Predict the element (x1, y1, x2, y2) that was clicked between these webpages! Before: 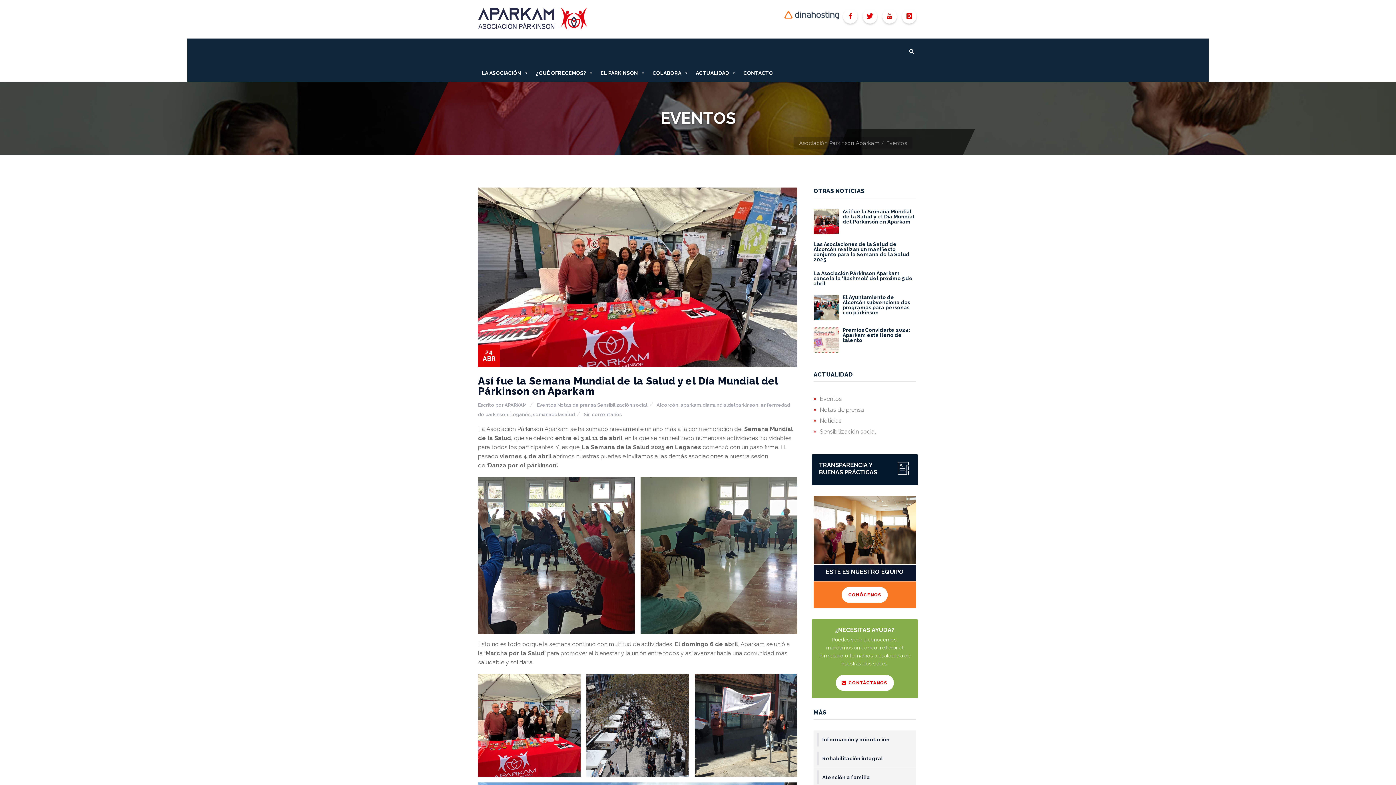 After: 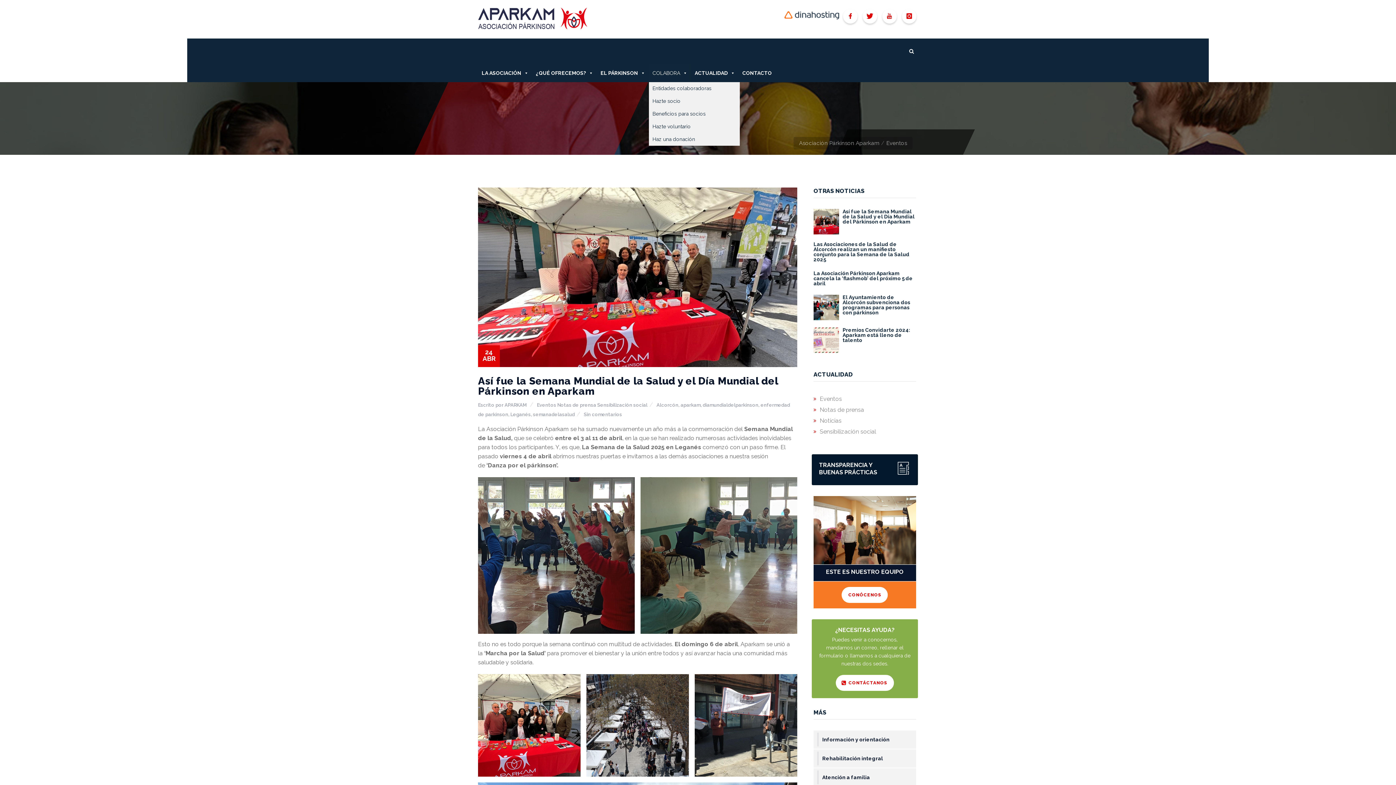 Action: bbox: (649, 64, 692, 82) label: COLABORA